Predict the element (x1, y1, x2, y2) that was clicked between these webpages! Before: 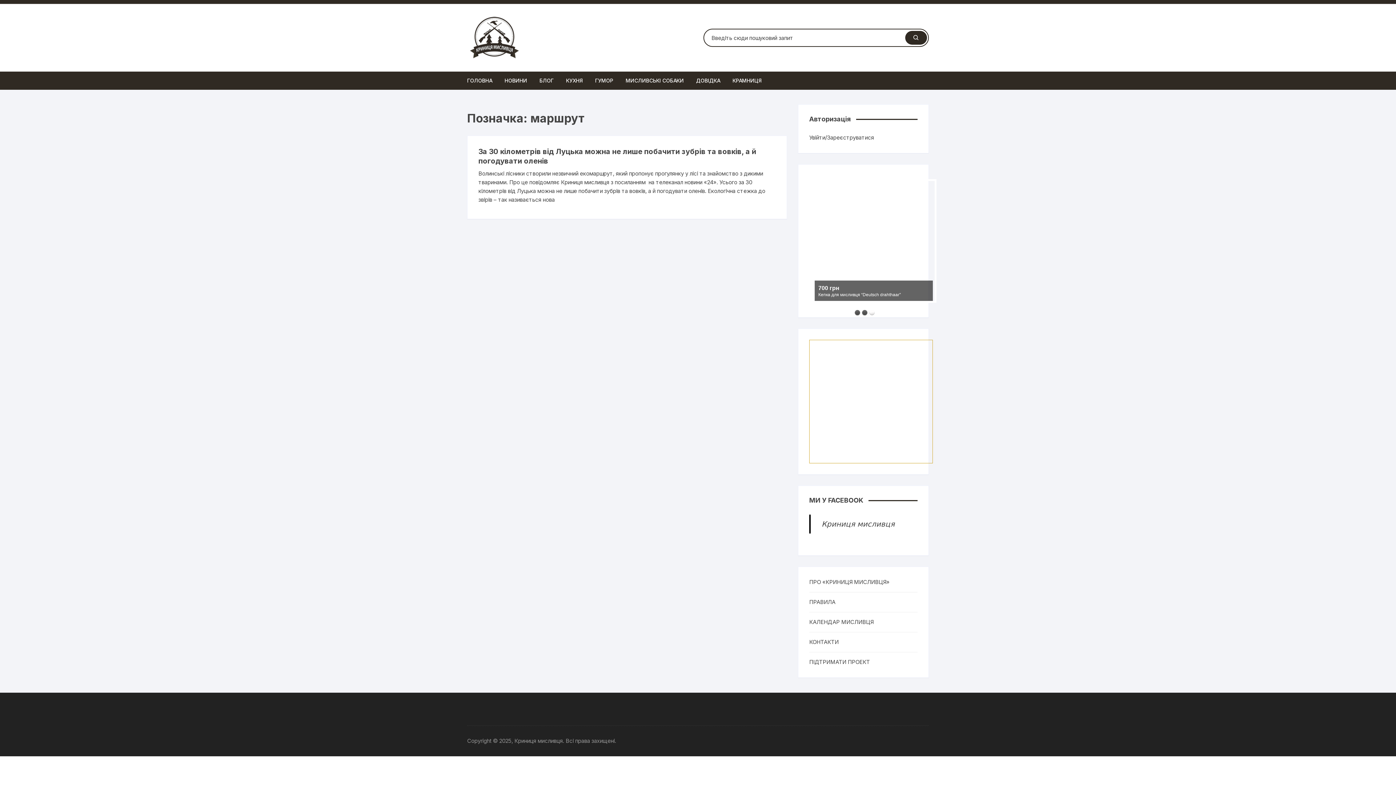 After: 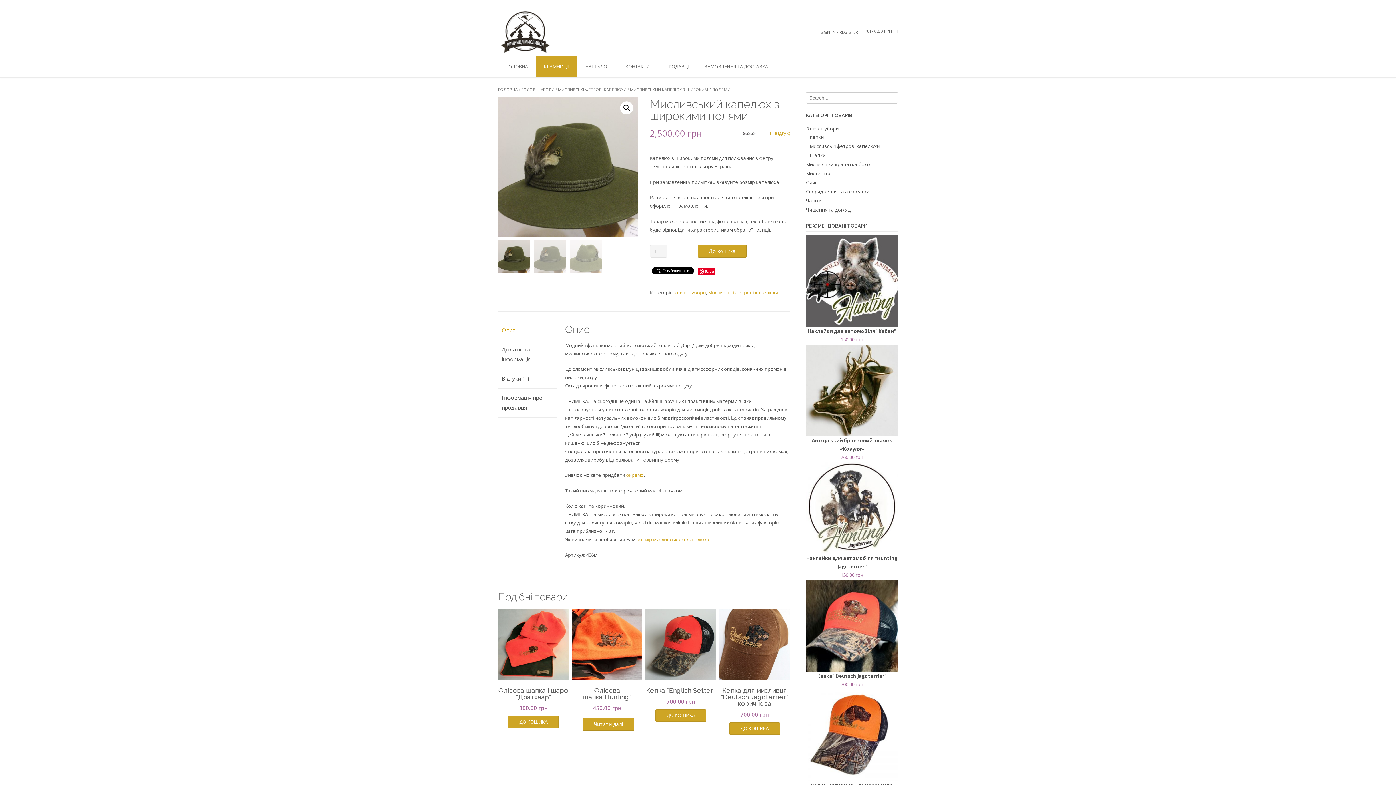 Action: bbox: (886, 205, 903, 230)